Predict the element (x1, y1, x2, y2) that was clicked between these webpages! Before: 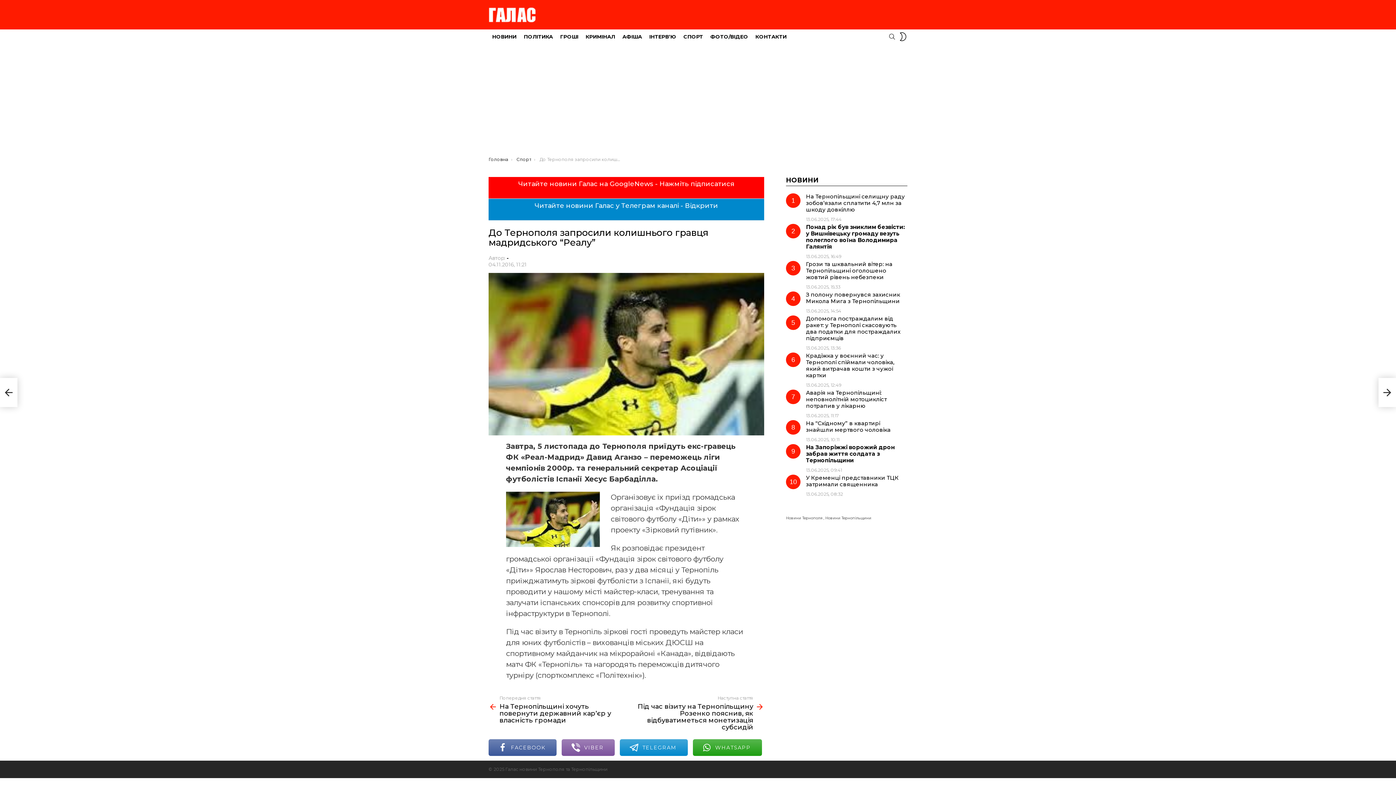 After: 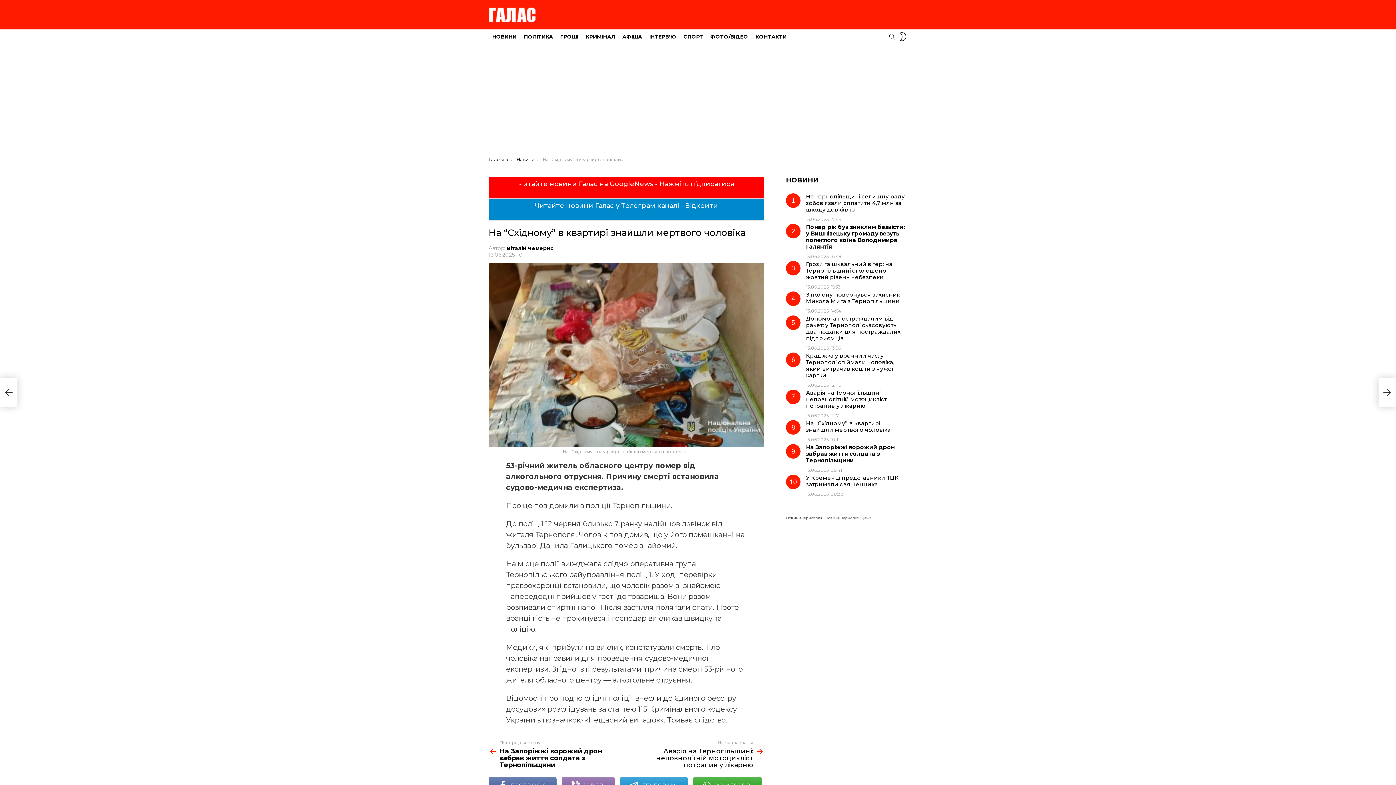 Action: bbox: (806, 420, 890, 433) label: На “Східному” в квартирі знайшли мертвого чоловіка